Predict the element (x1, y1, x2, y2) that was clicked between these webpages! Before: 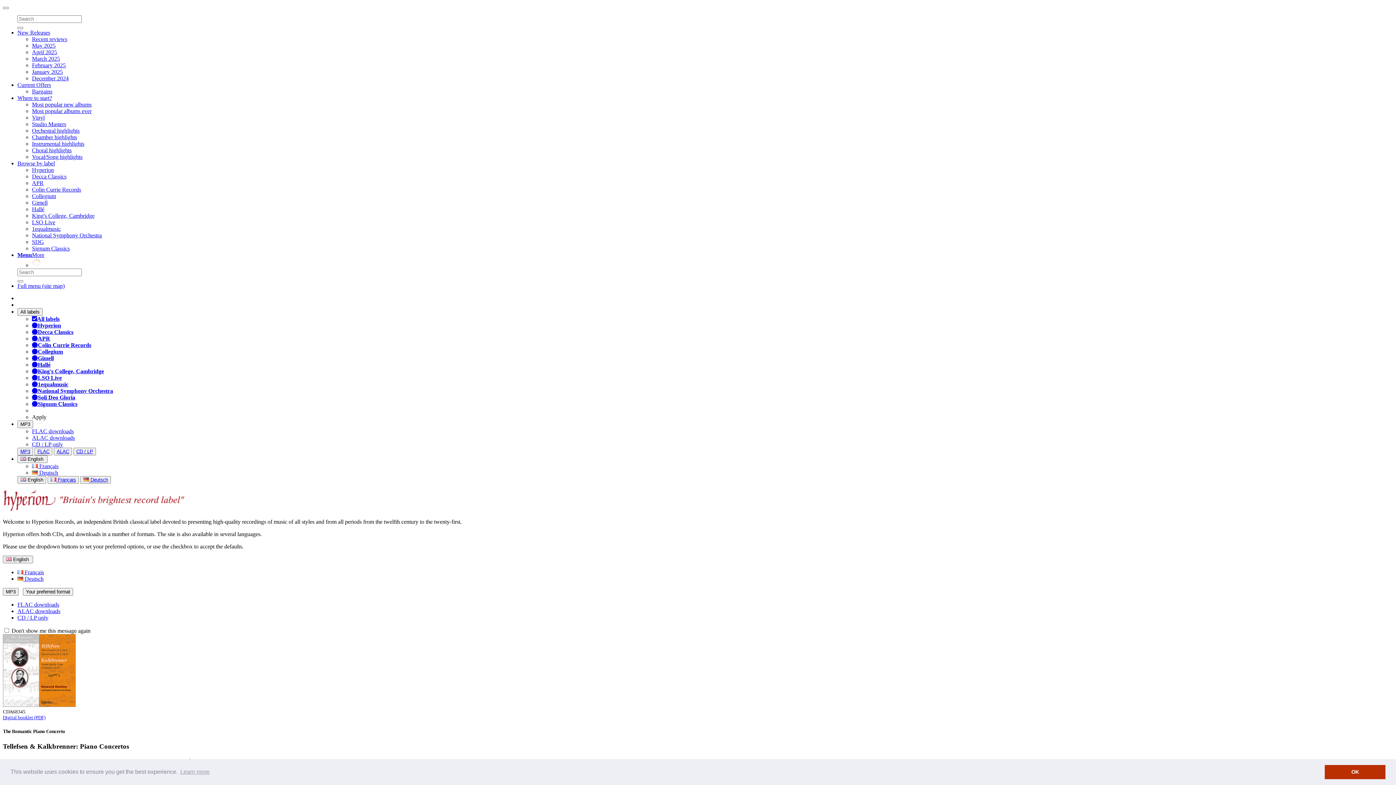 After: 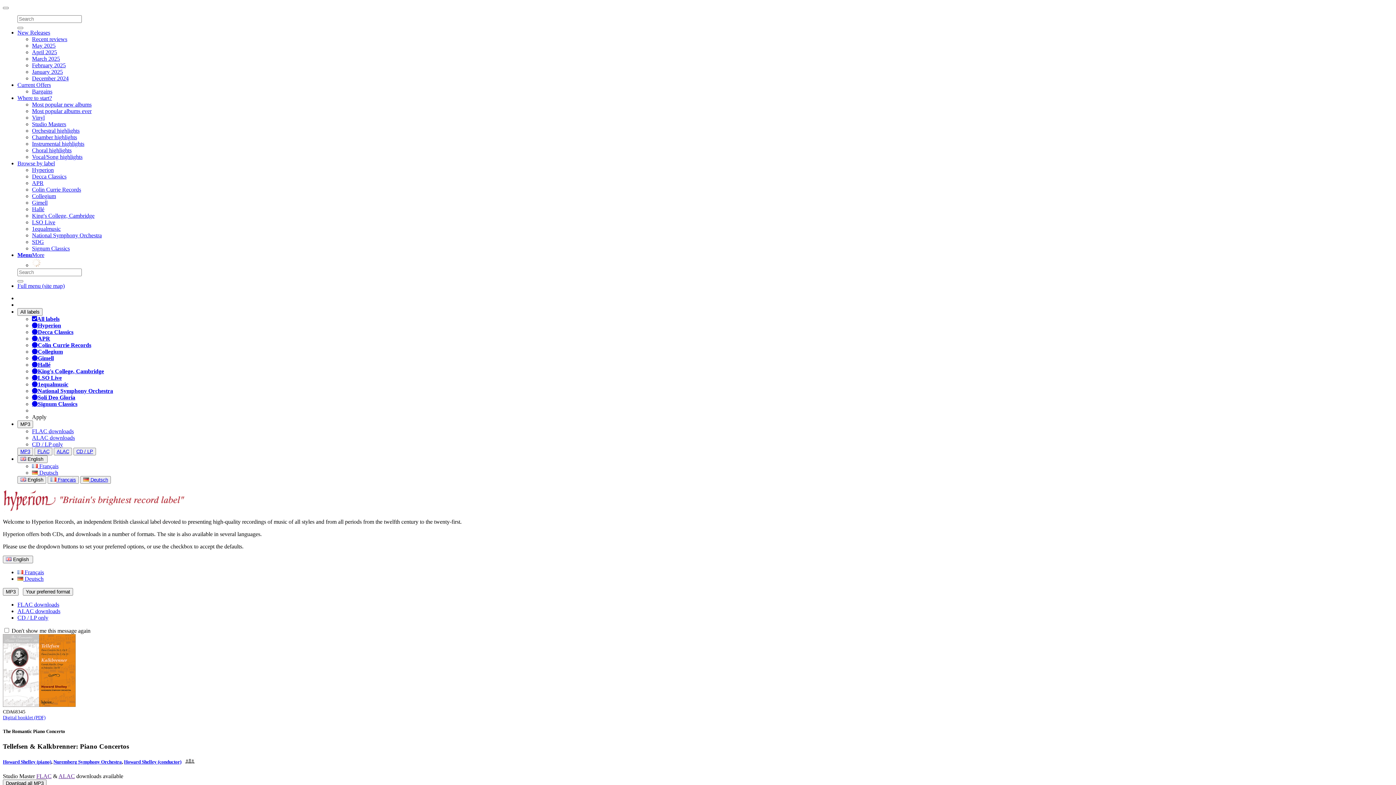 Action: bbox: (1325, 765, 1385, 779) label: dismiss cookie message